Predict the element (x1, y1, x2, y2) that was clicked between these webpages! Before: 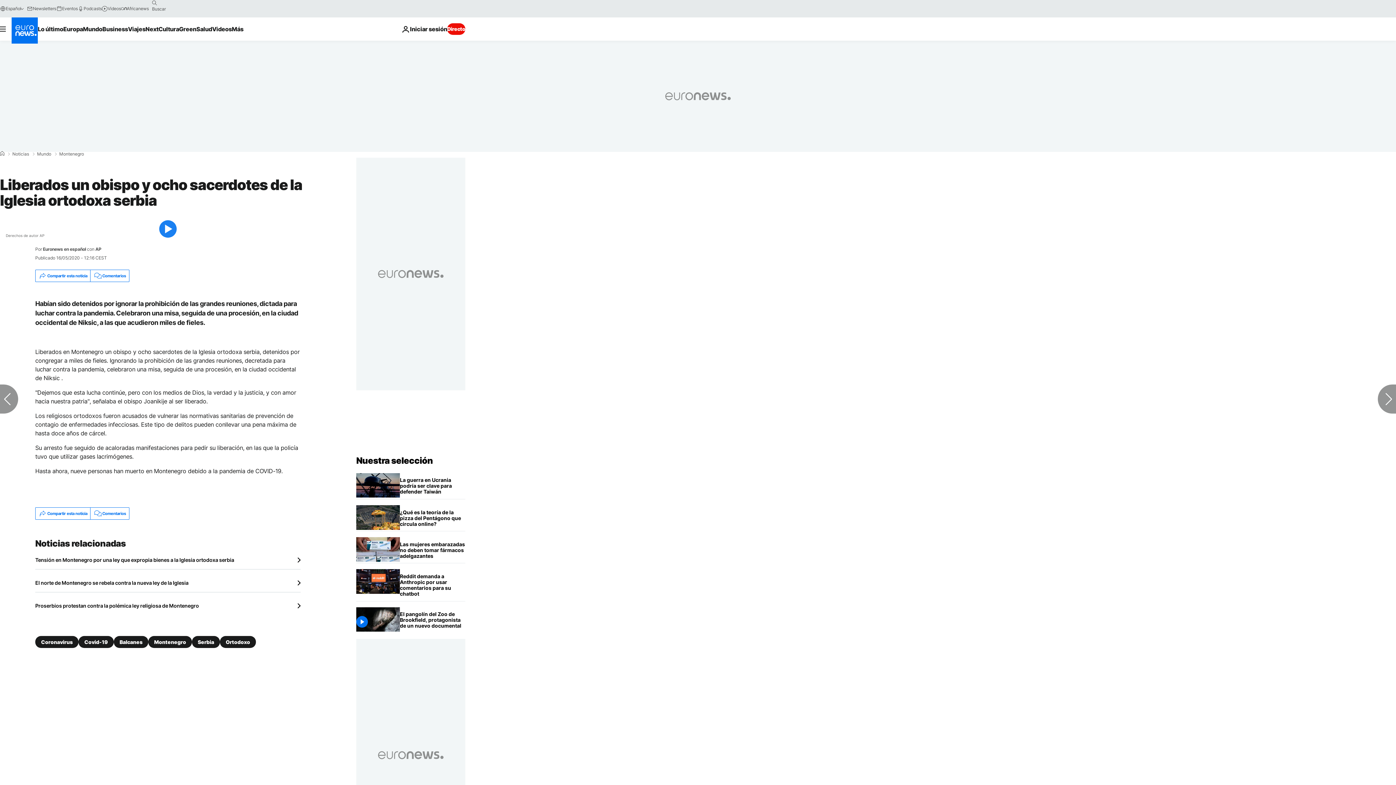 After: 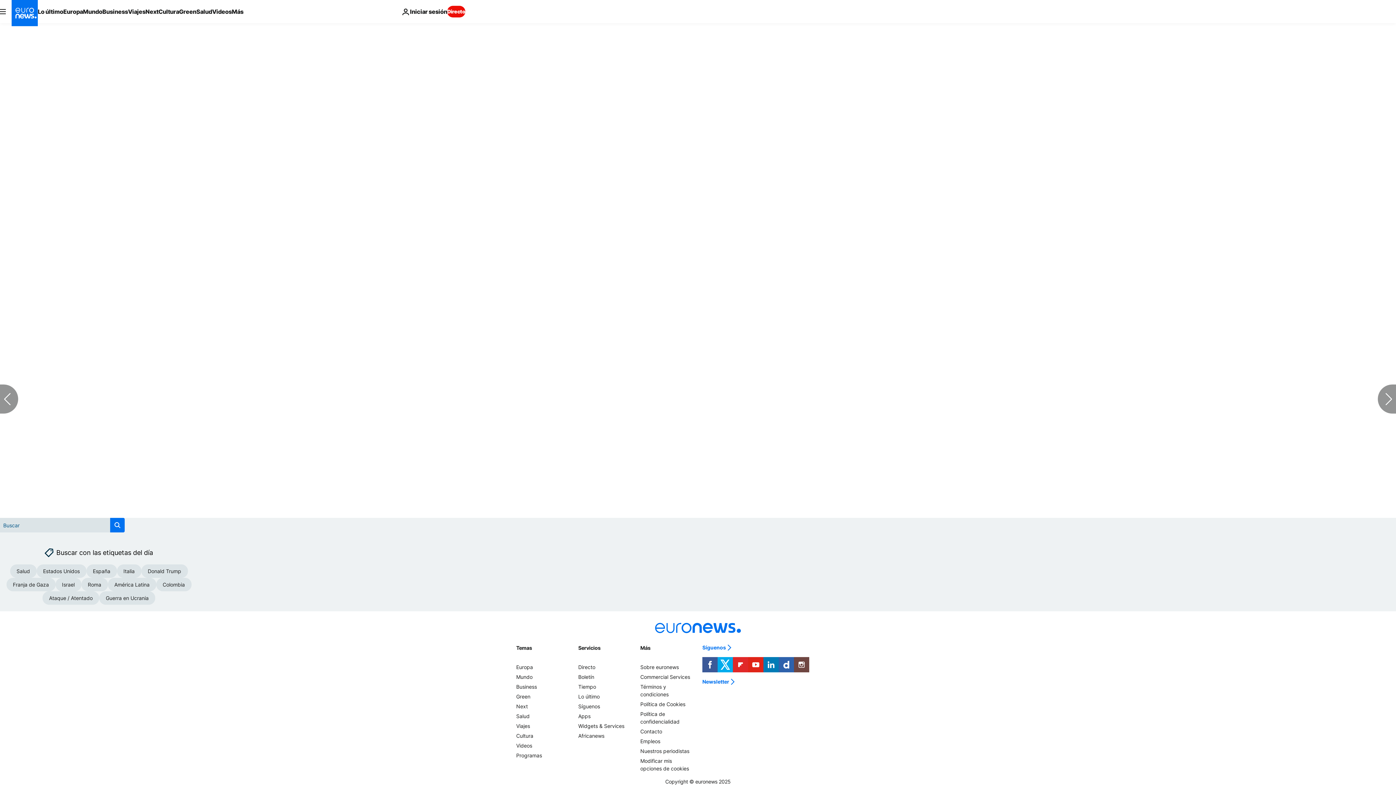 Action: bbox: (90, 508, 128, 519) label: Comentarios